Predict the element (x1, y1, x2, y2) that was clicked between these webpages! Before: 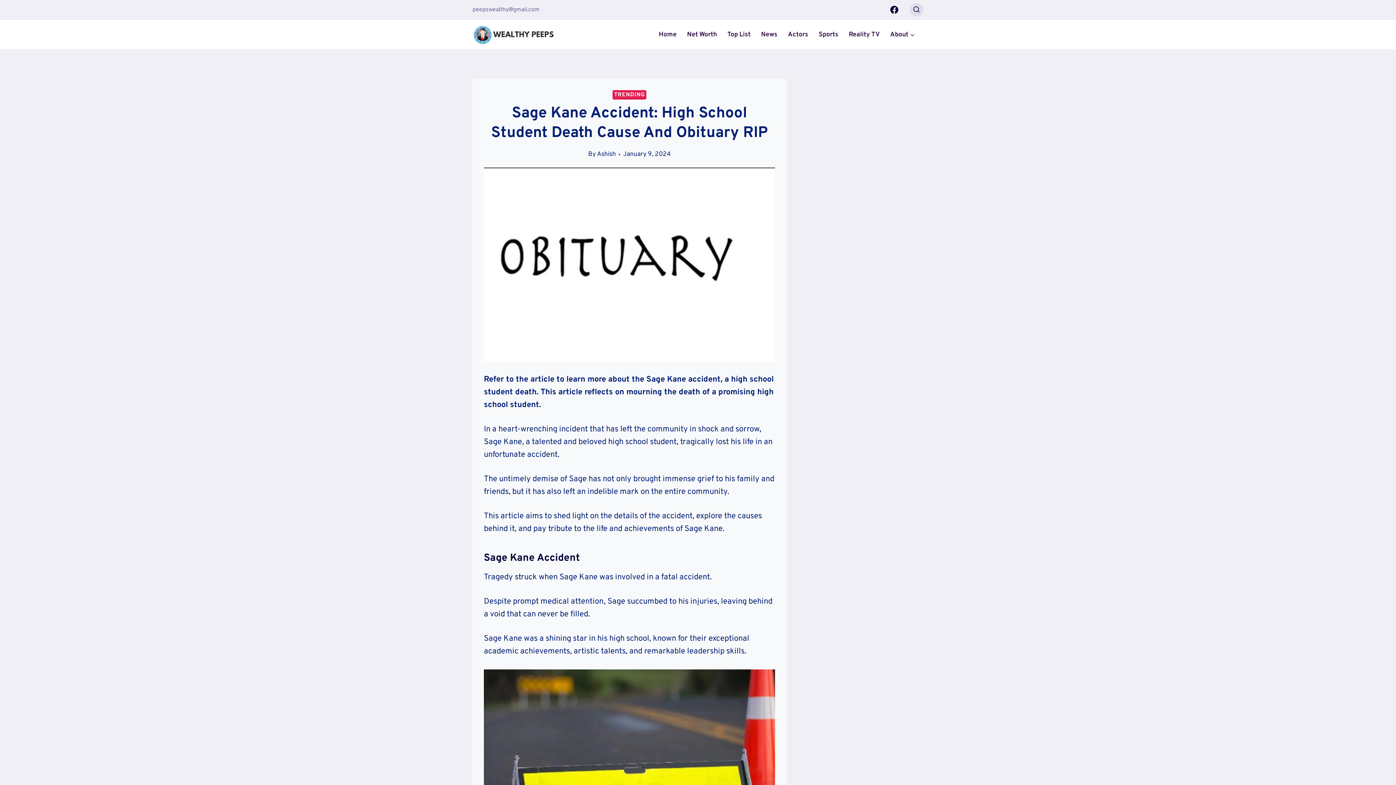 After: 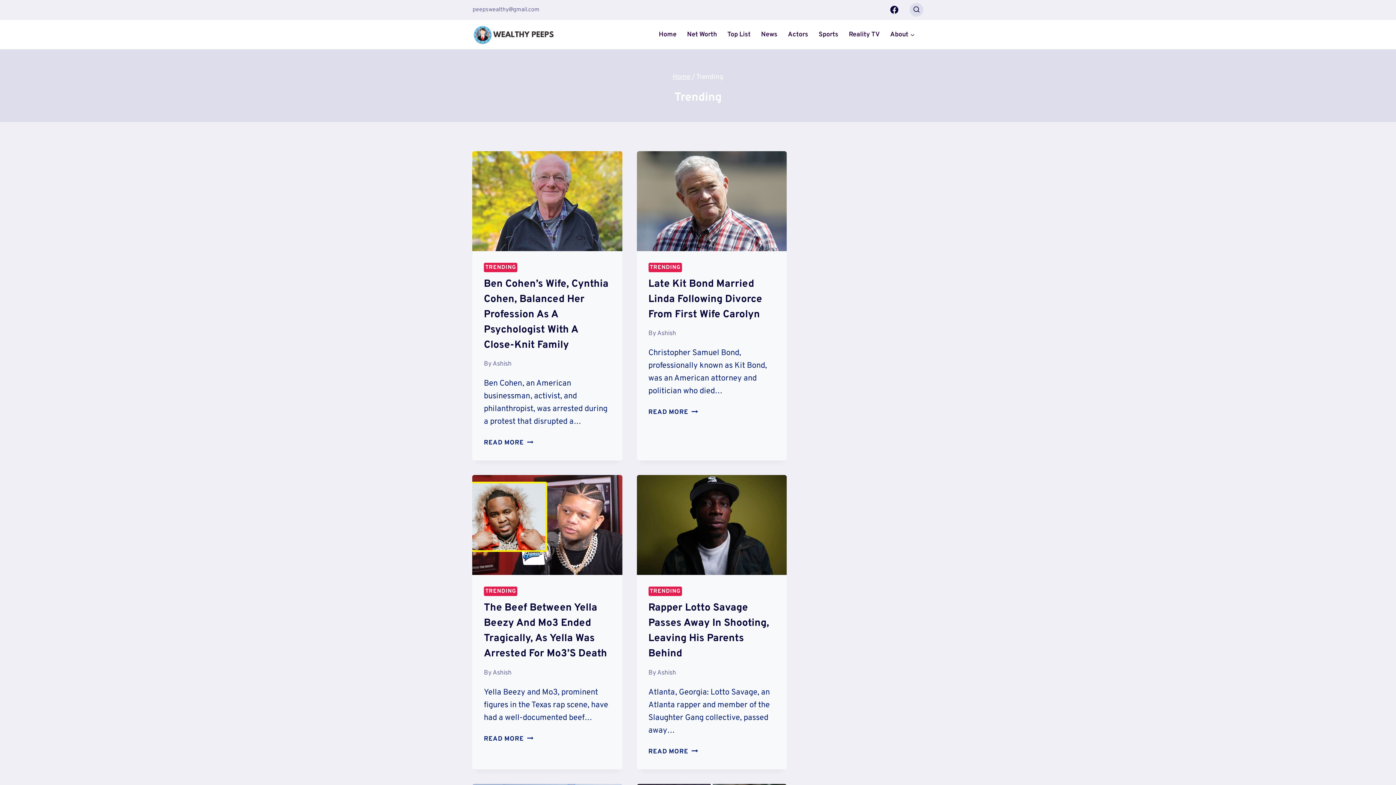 Action: label: TRENDING bbox: (612, 90, 646, 99)